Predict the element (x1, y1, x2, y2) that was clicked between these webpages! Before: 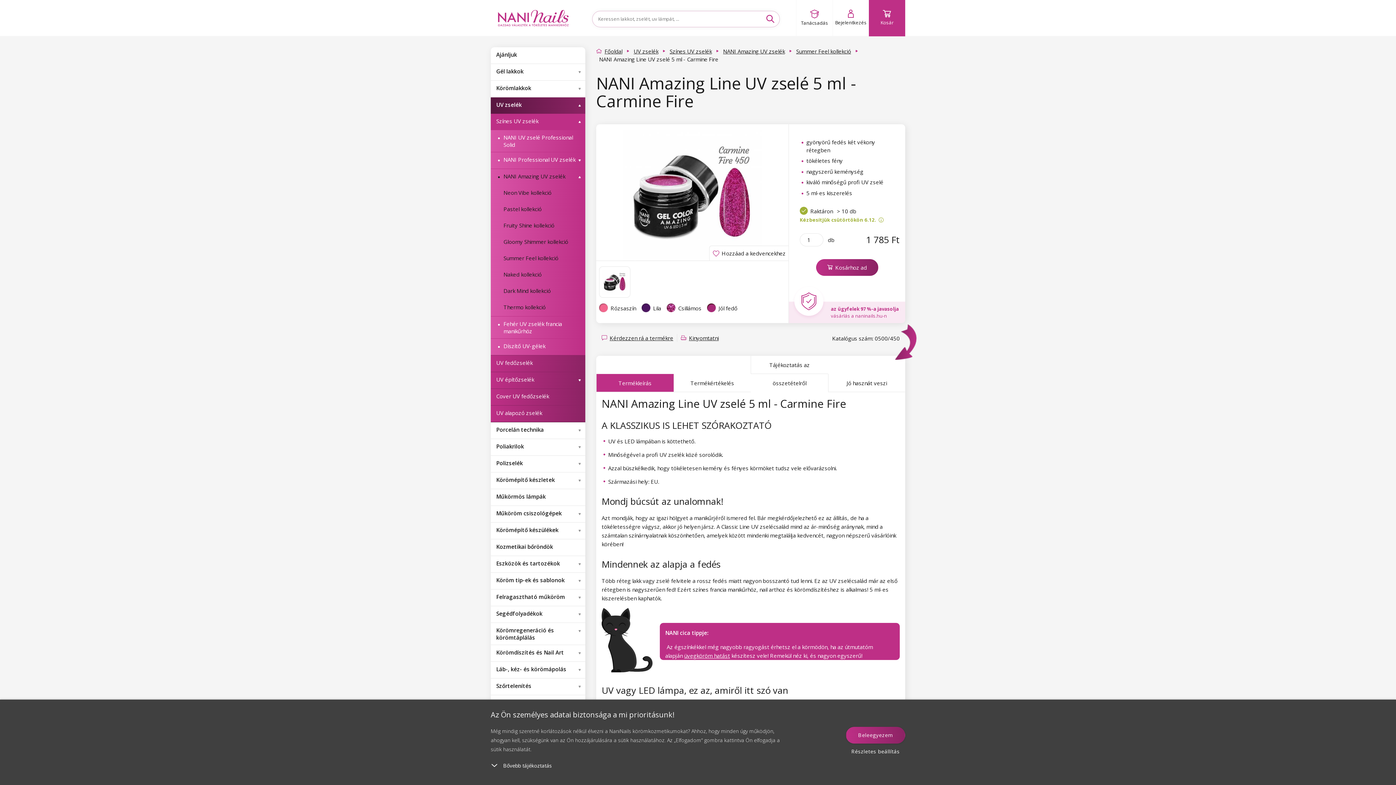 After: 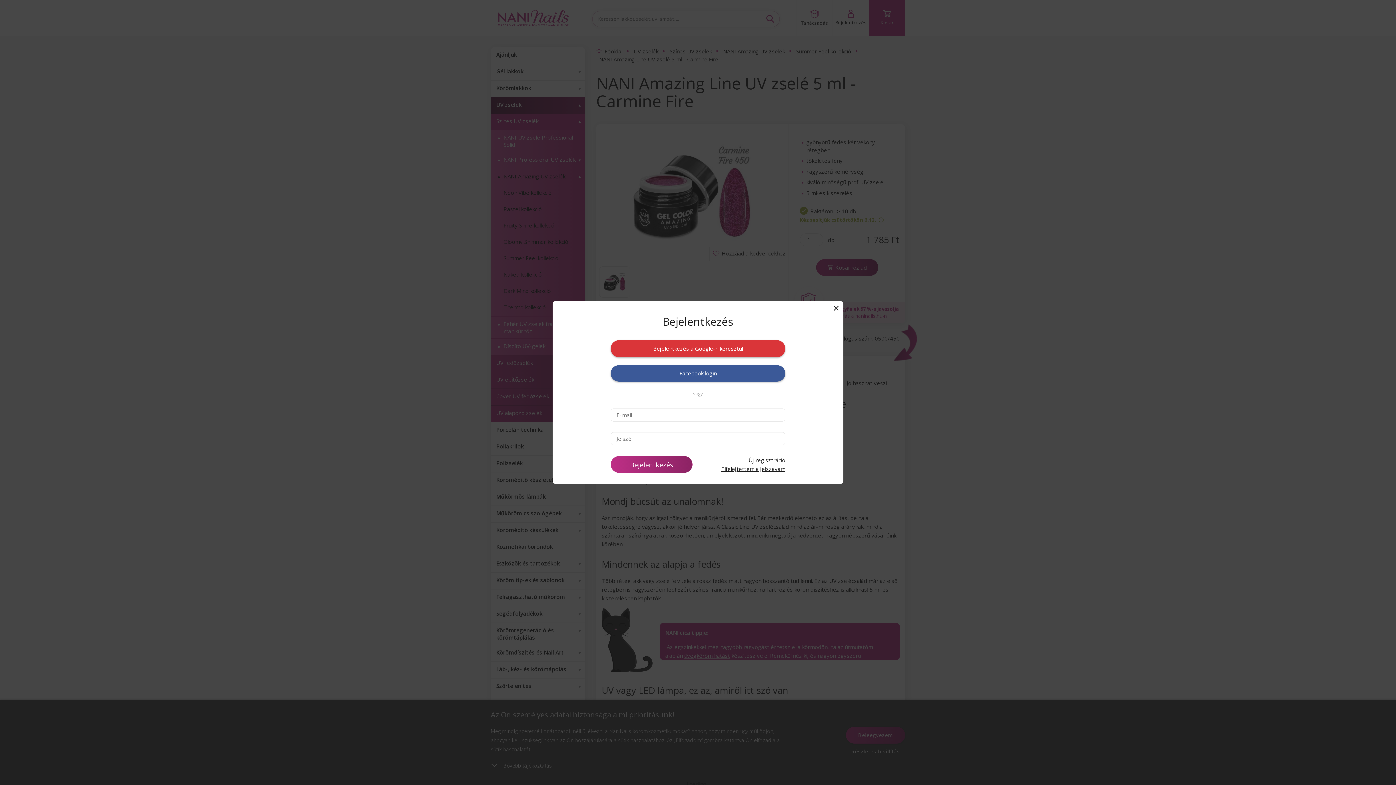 Action: label: Bejelentkezés bbox: (832, 0, 869, 36)